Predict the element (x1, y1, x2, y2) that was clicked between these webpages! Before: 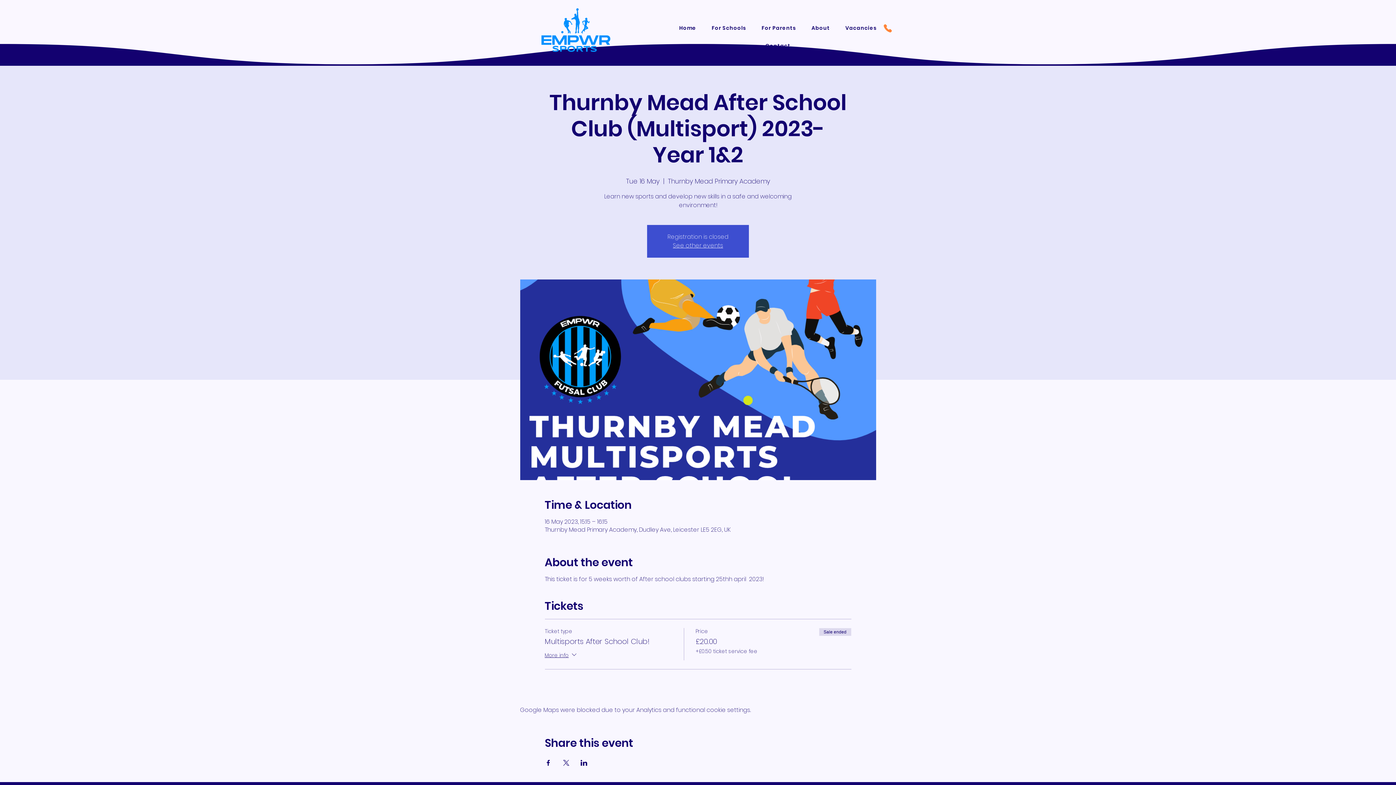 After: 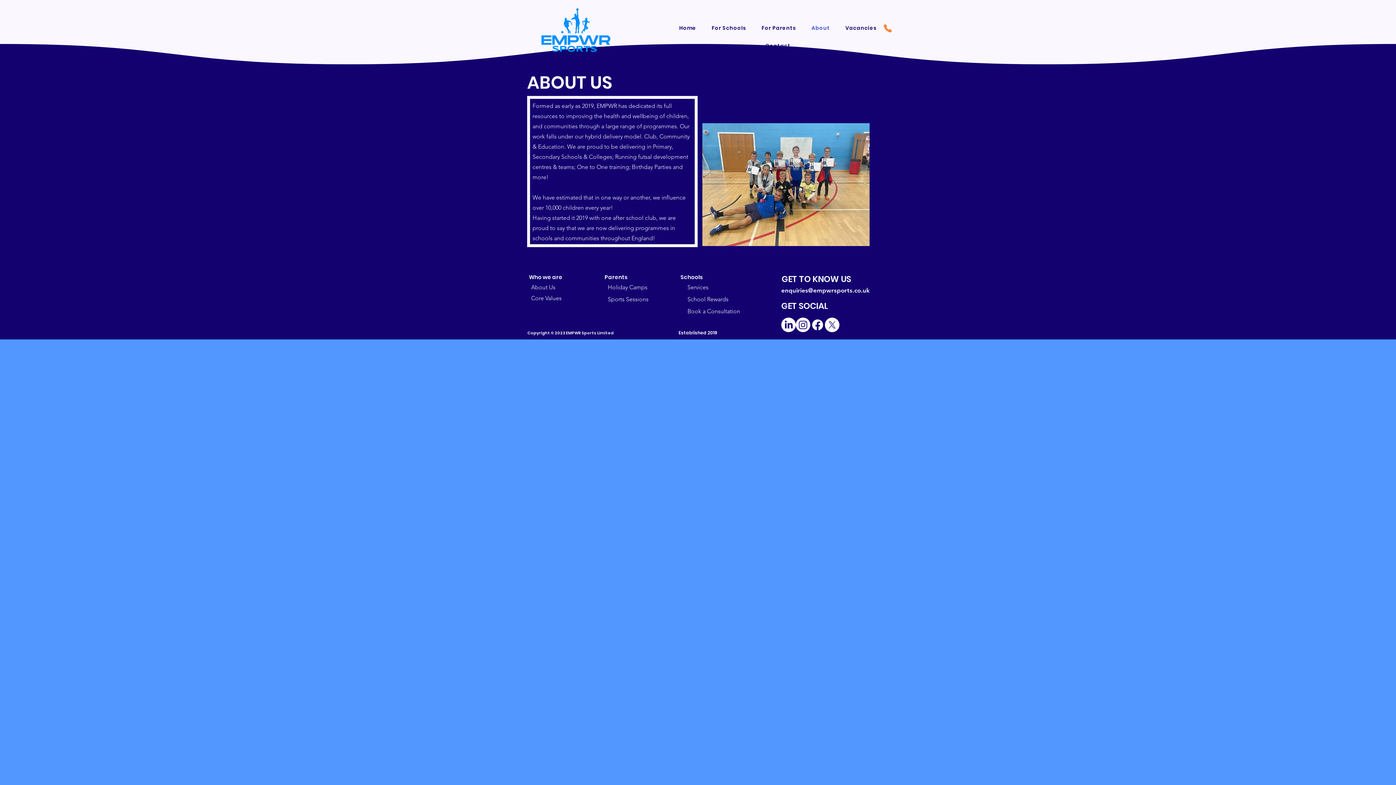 Action: label: About bbox: (805, 20, 836, 35)